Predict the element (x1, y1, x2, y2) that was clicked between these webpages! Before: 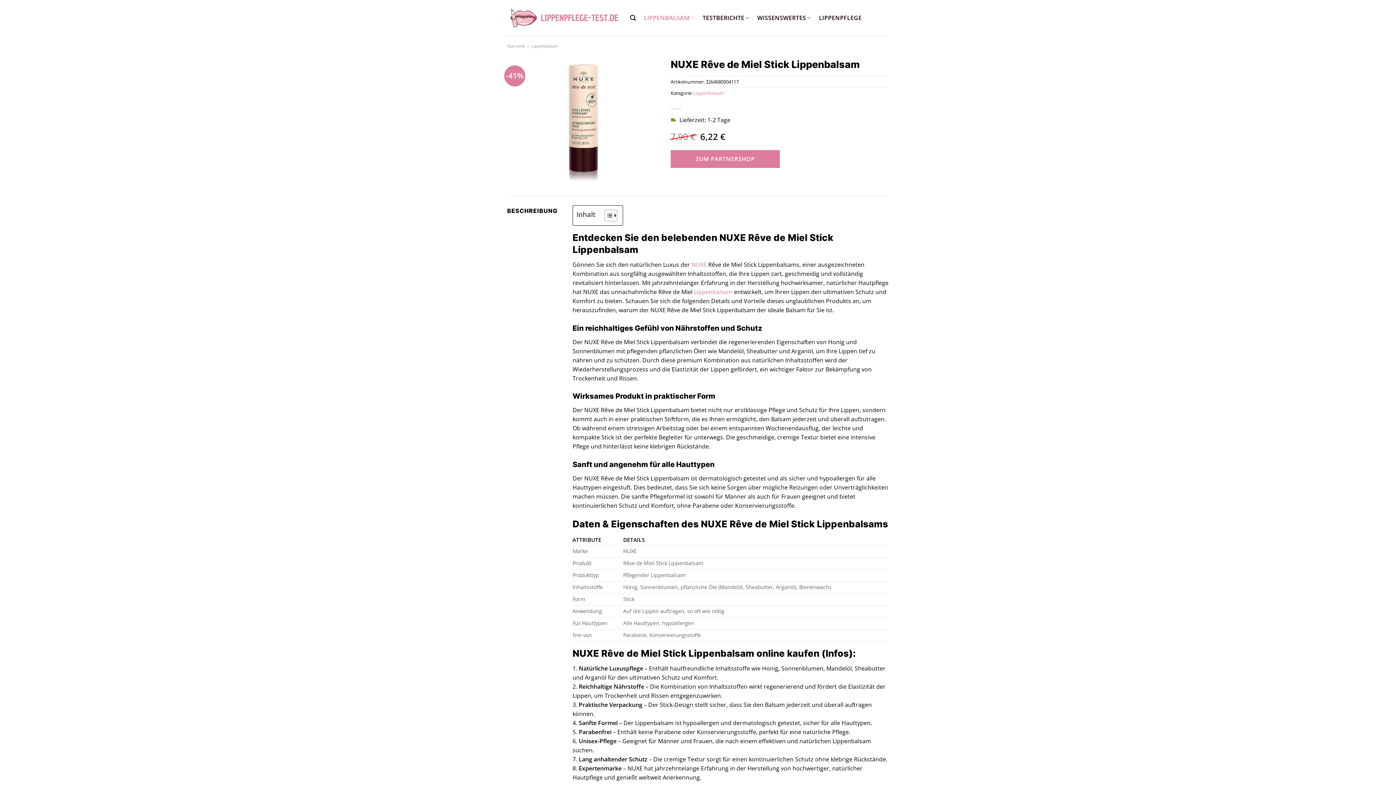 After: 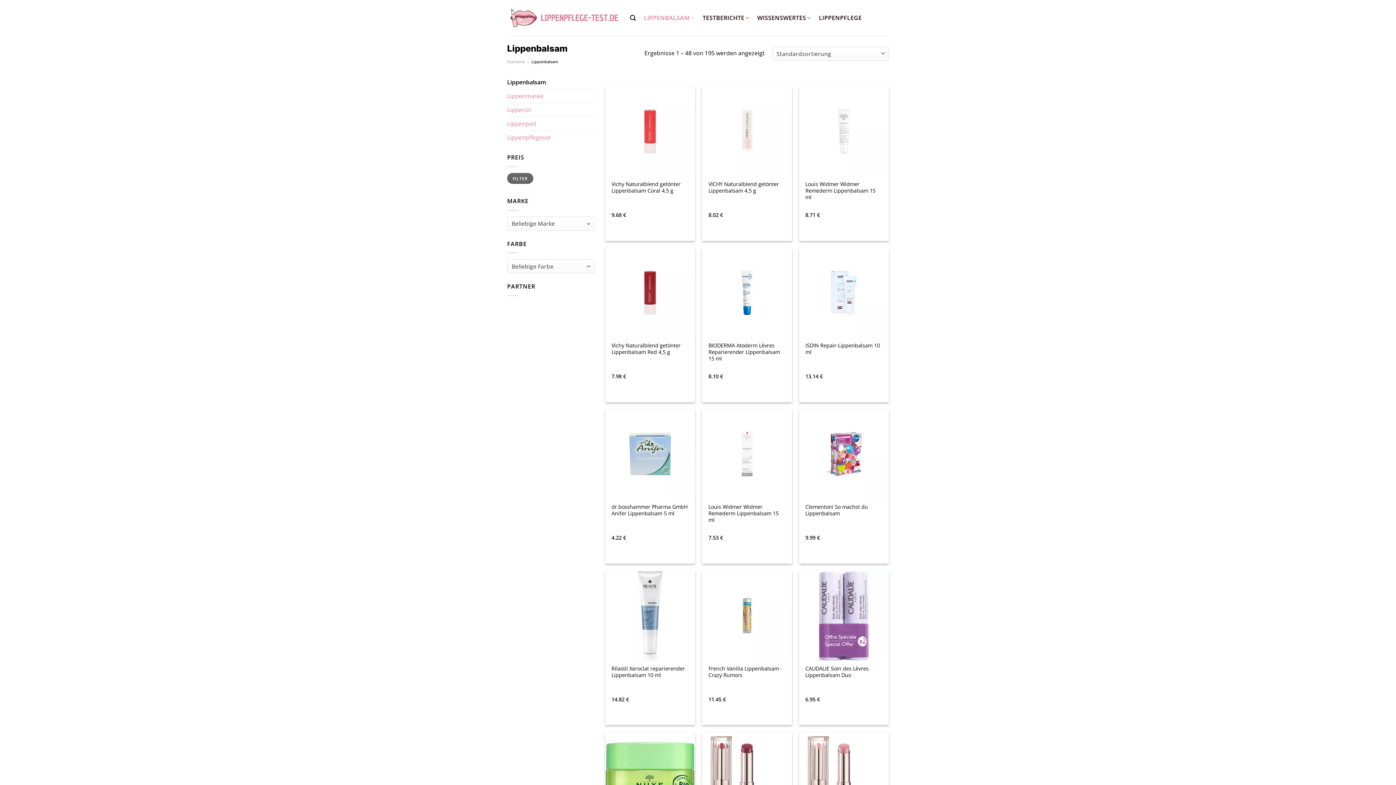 Action: label: Lippenbalsam bbox: (694, 287, 732, 295)